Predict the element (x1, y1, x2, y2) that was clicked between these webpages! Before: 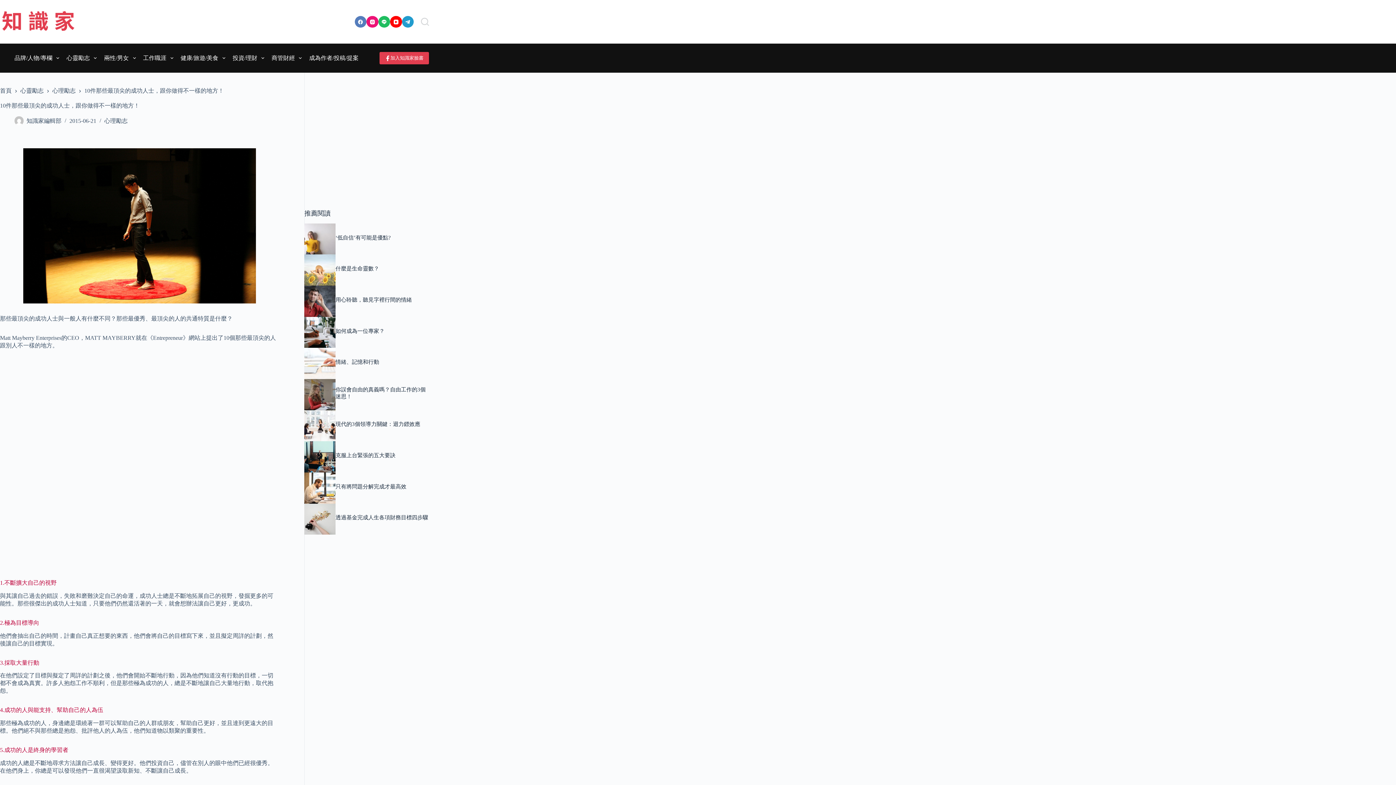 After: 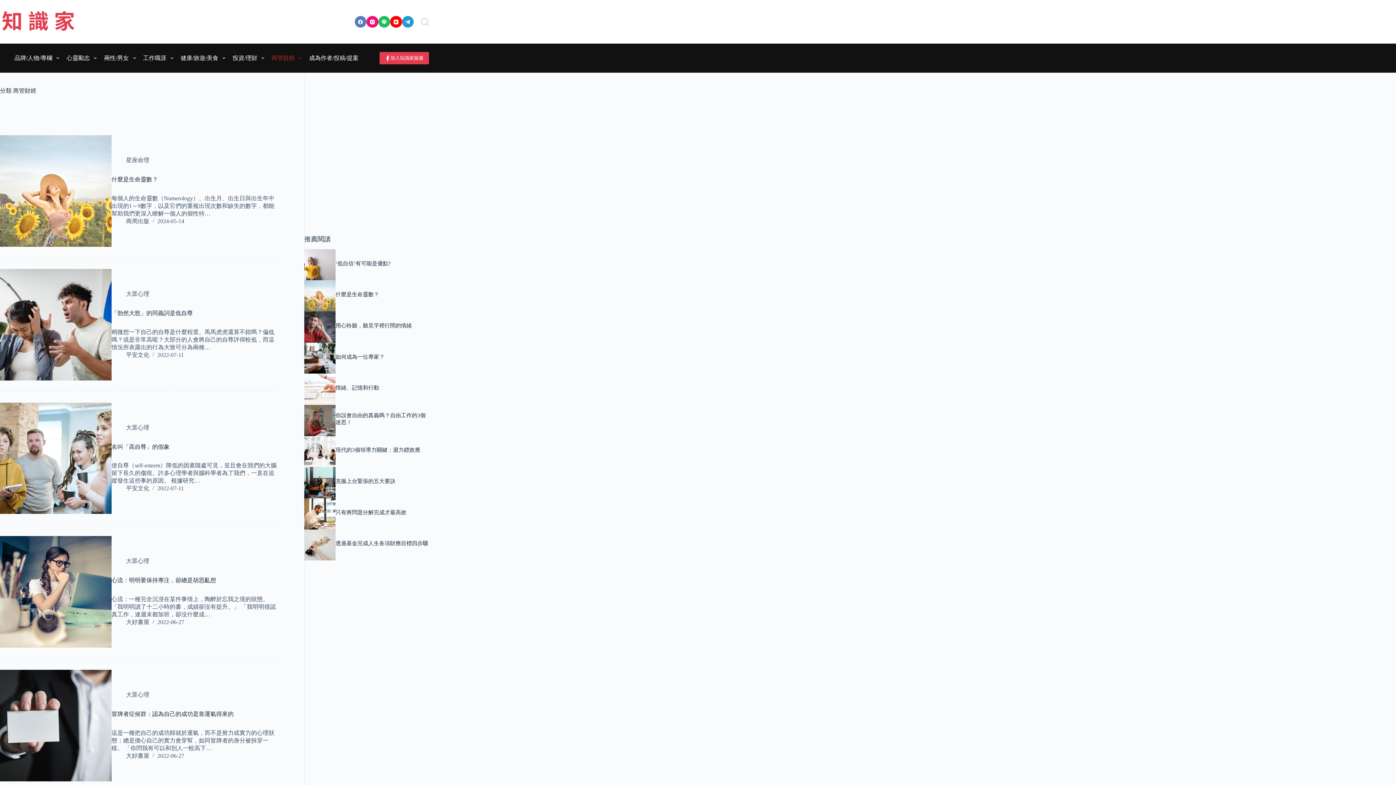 Action: label: 商管財經 bbox: (268, 43, 305, 72)